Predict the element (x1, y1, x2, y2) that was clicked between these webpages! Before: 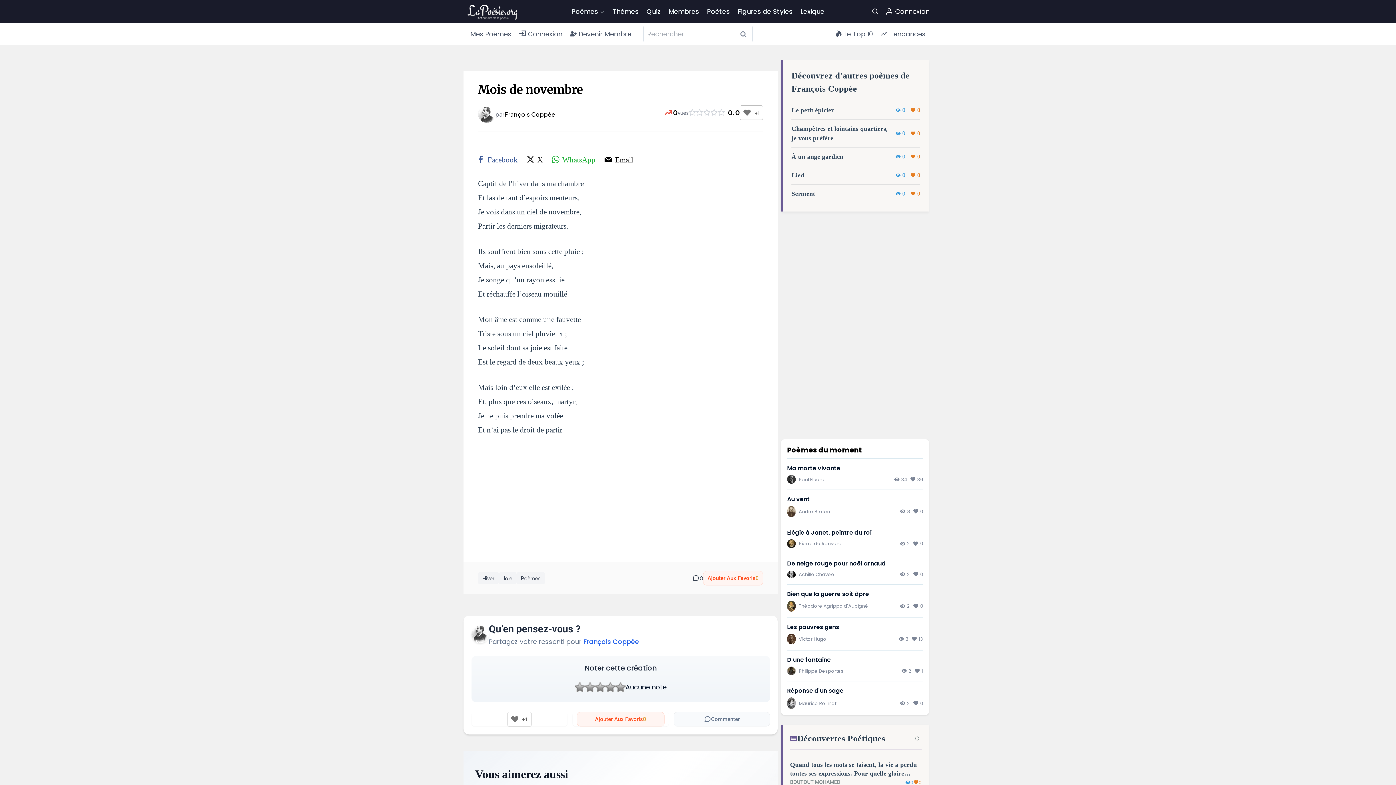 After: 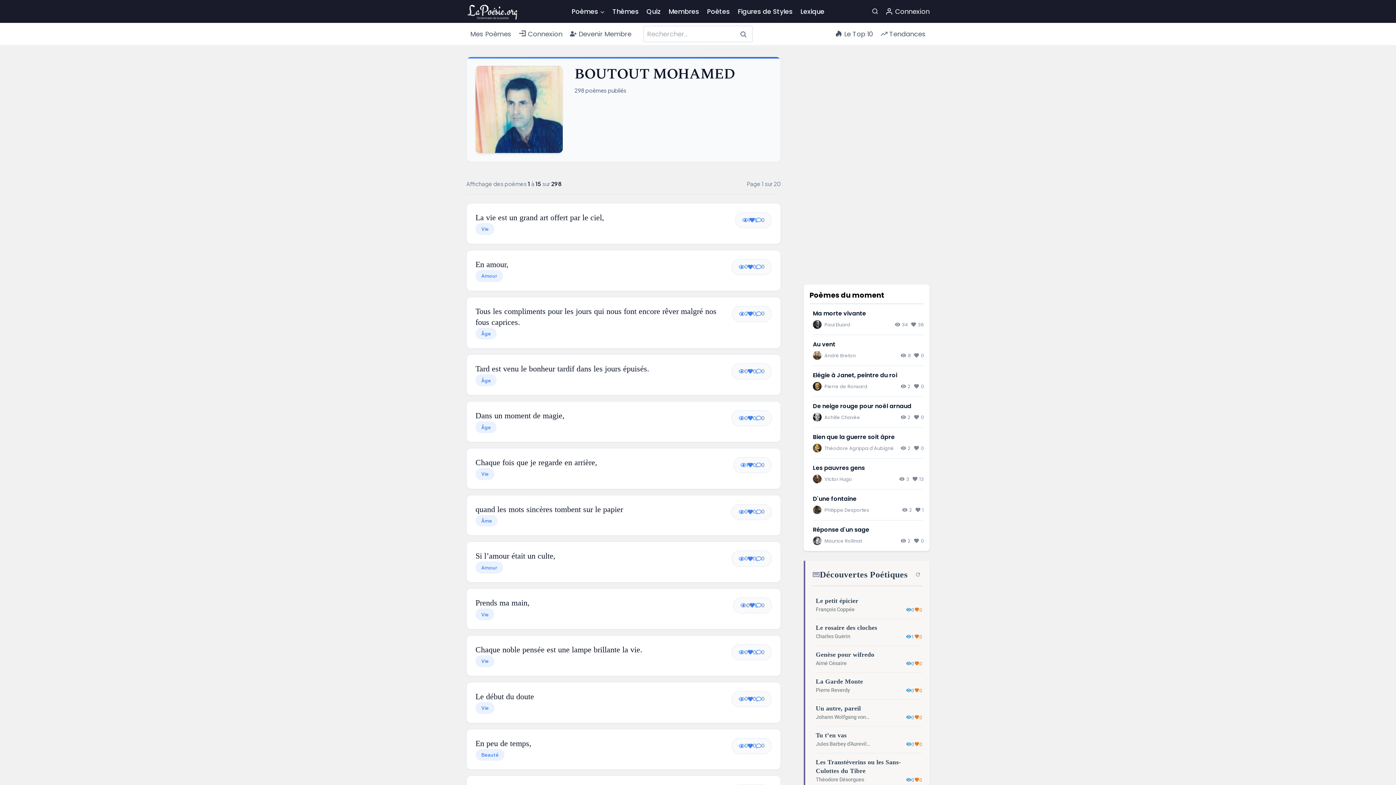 Action: bbox: (790, 778, 840, 787) label: BOUTOUT MOHAMED